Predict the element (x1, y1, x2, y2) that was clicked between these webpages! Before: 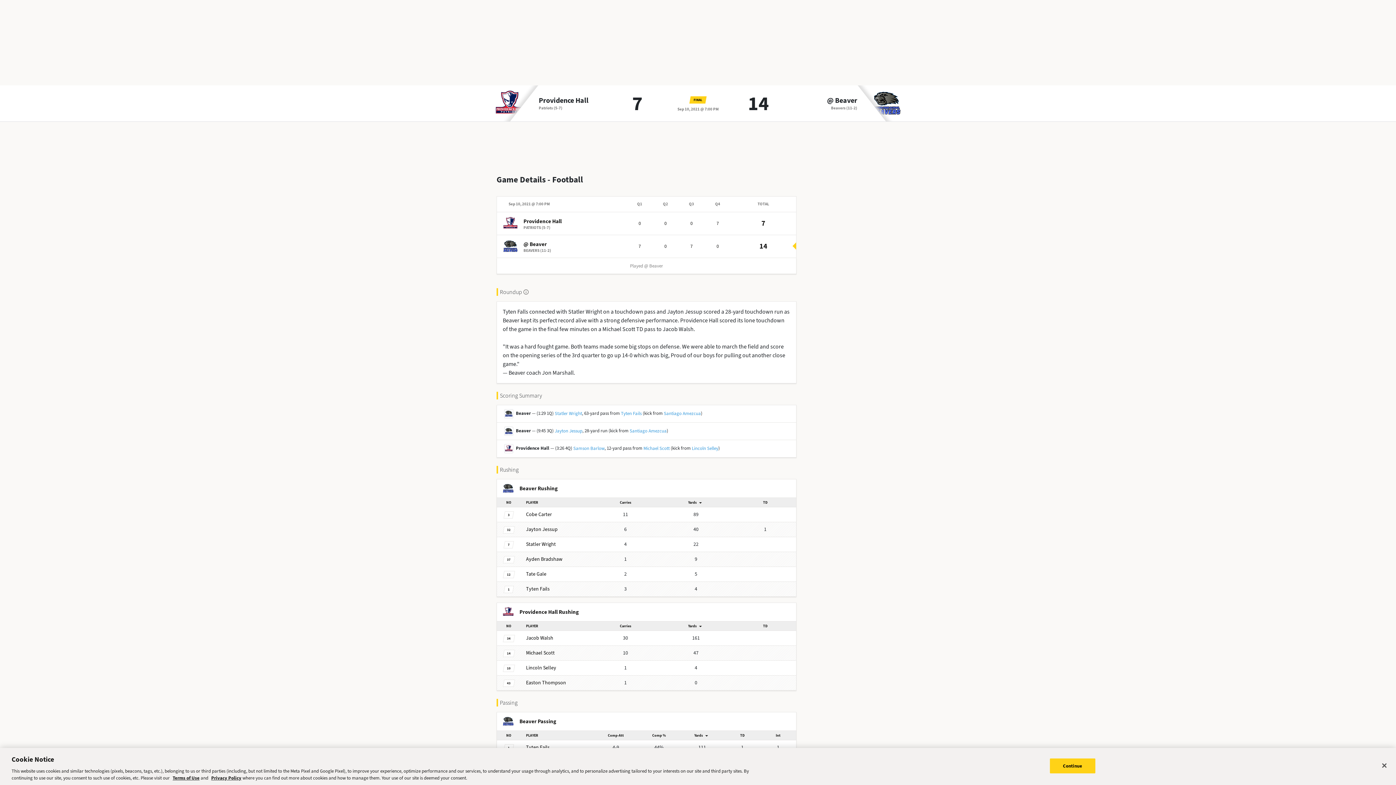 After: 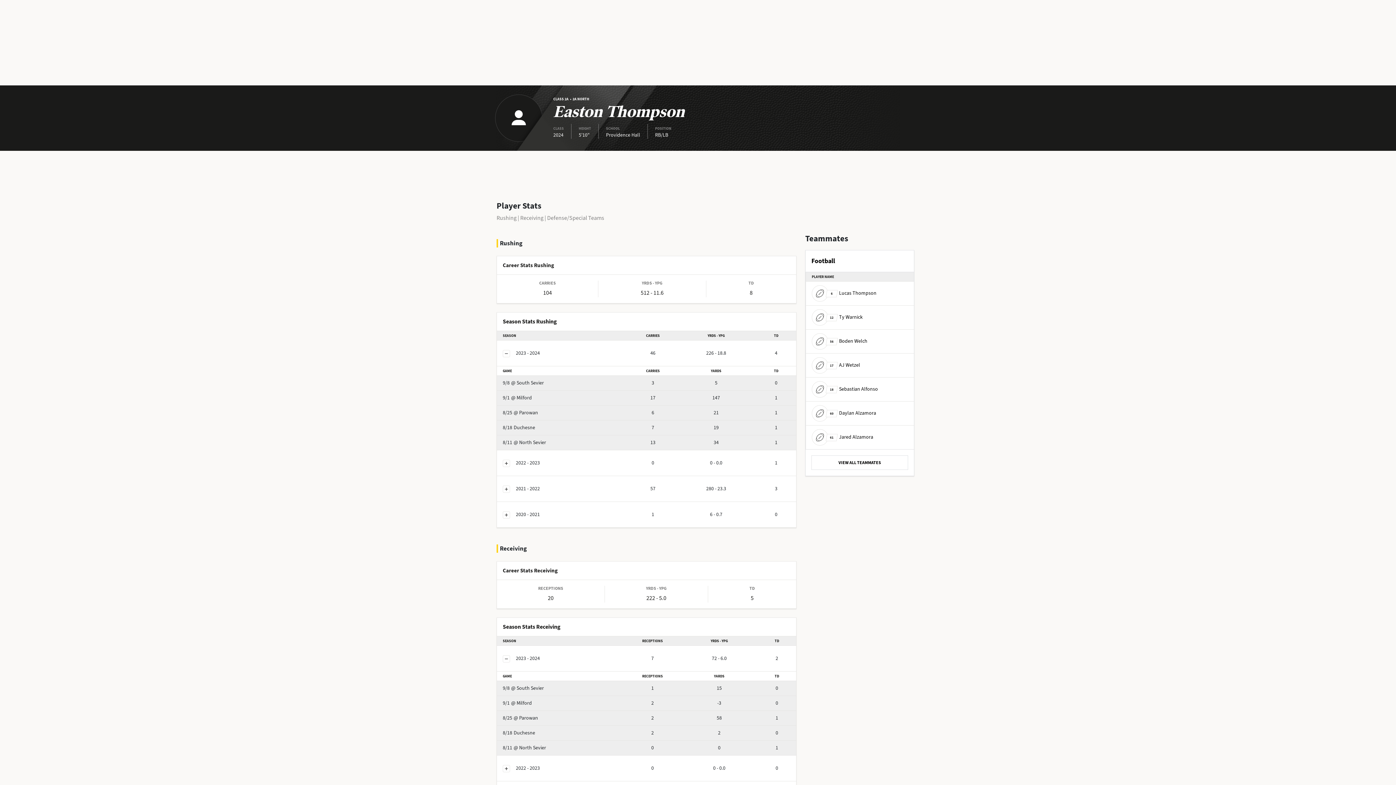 Action: bbox: (526, 676, 566, 690) label: Easton Thompson